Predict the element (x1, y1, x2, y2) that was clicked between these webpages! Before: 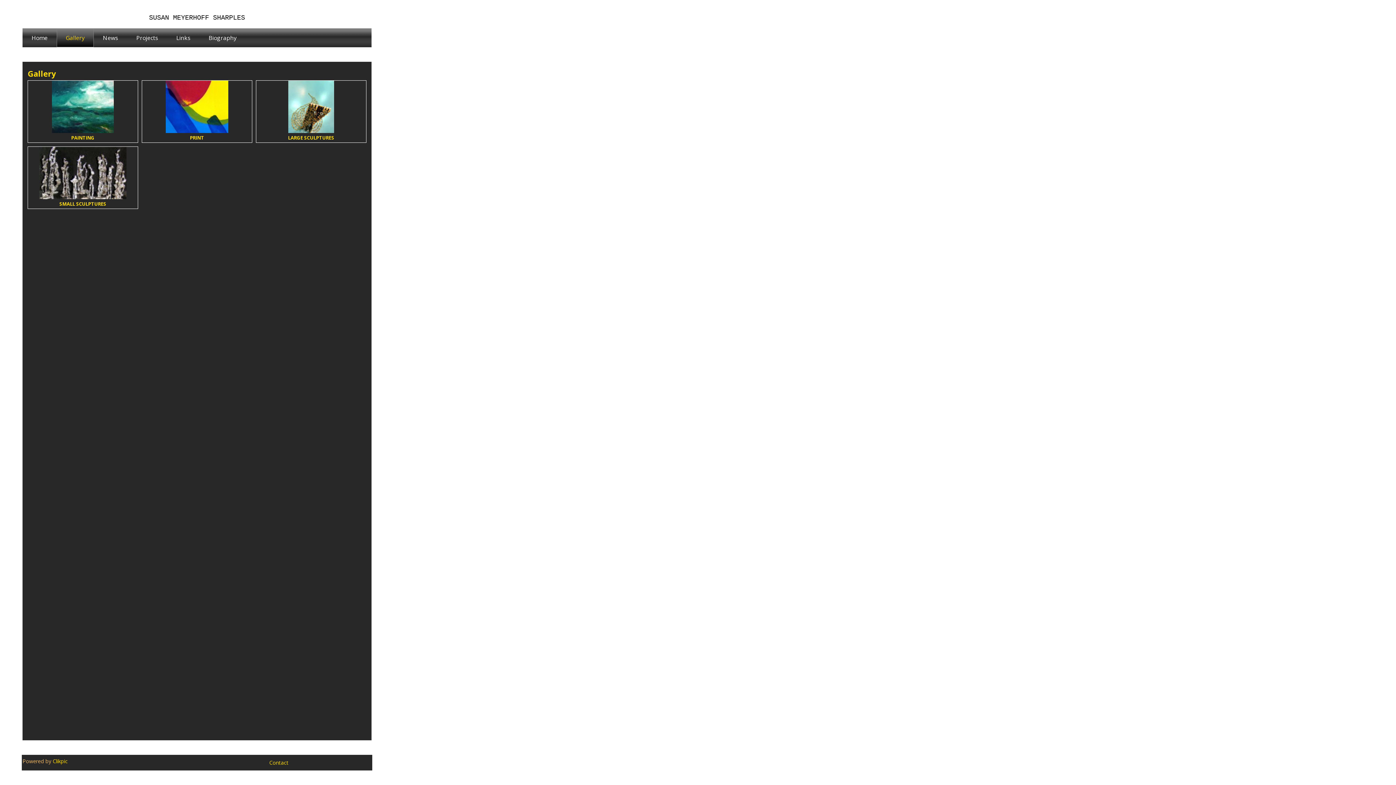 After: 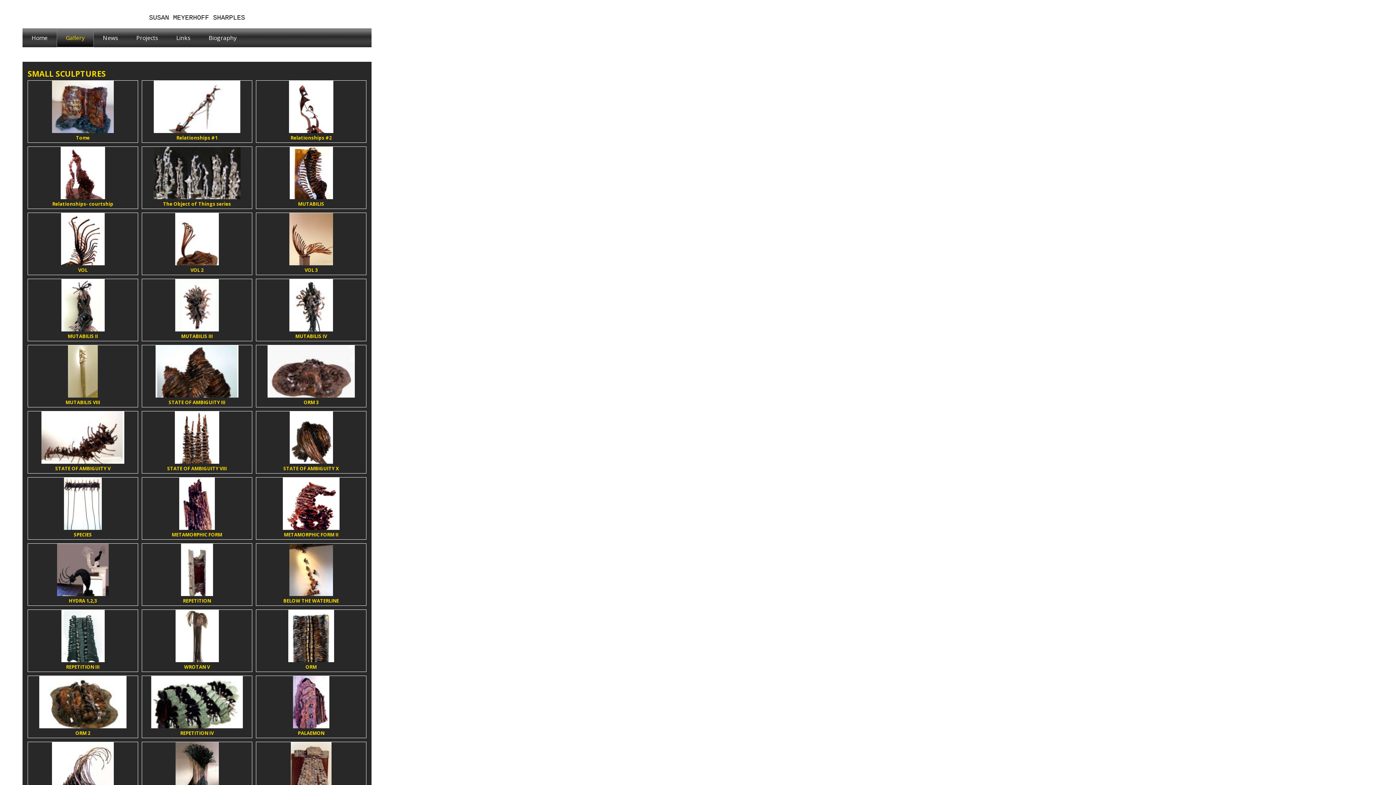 Action: label: SMALL SCULPTURES bbox: (59, 200, 106, 207)